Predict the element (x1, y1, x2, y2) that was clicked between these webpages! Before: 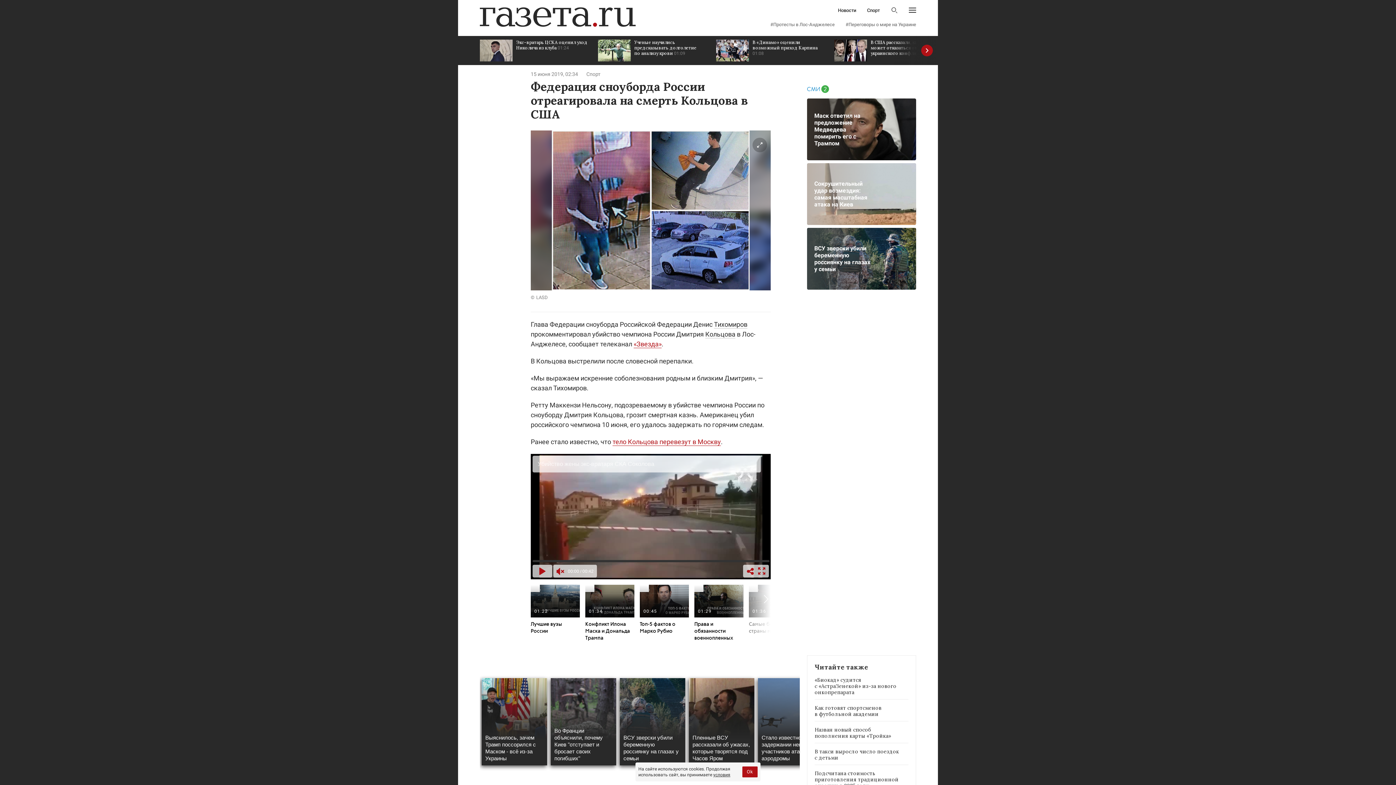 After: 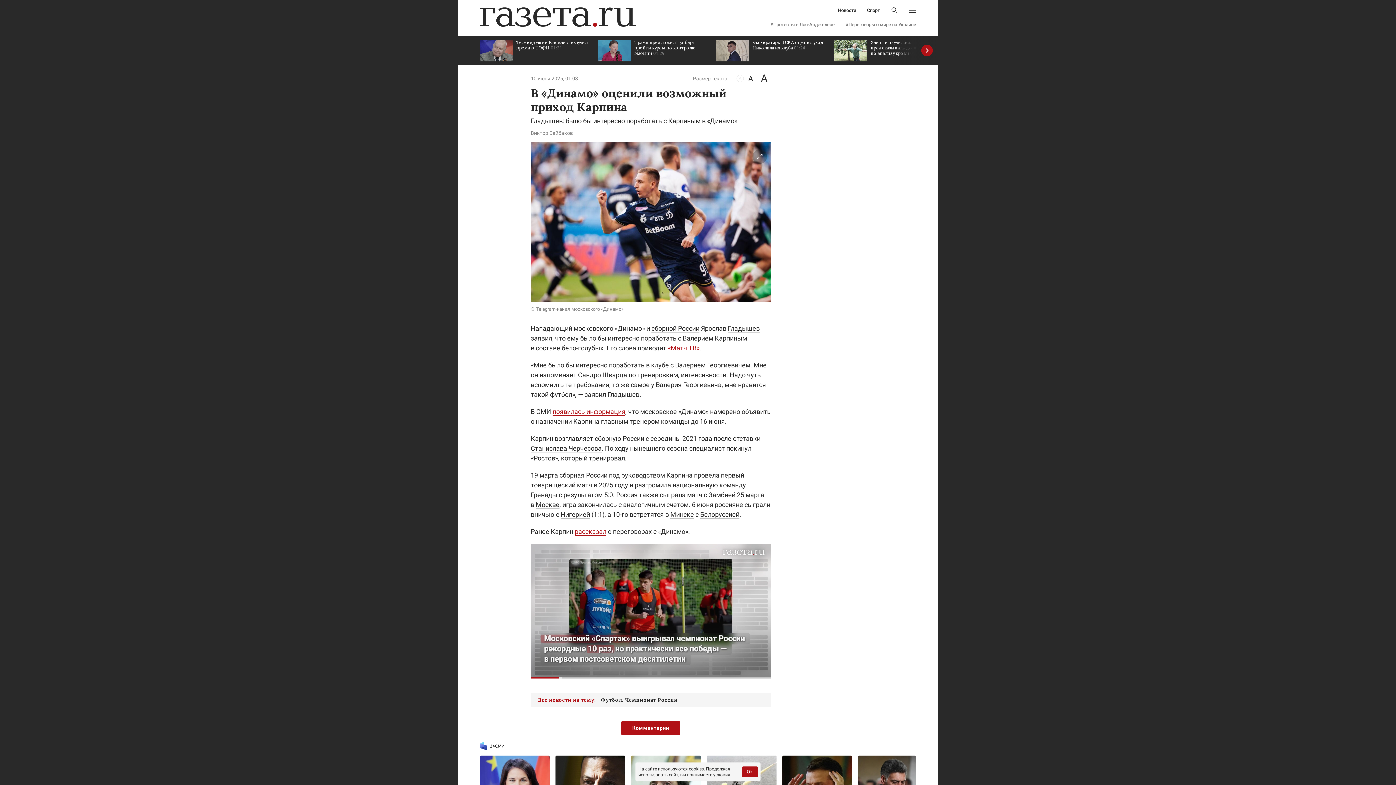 Action: bbox: (716, 36, 827, 65) label: В «Динамо» оценили возможный приход Карпина 01:08